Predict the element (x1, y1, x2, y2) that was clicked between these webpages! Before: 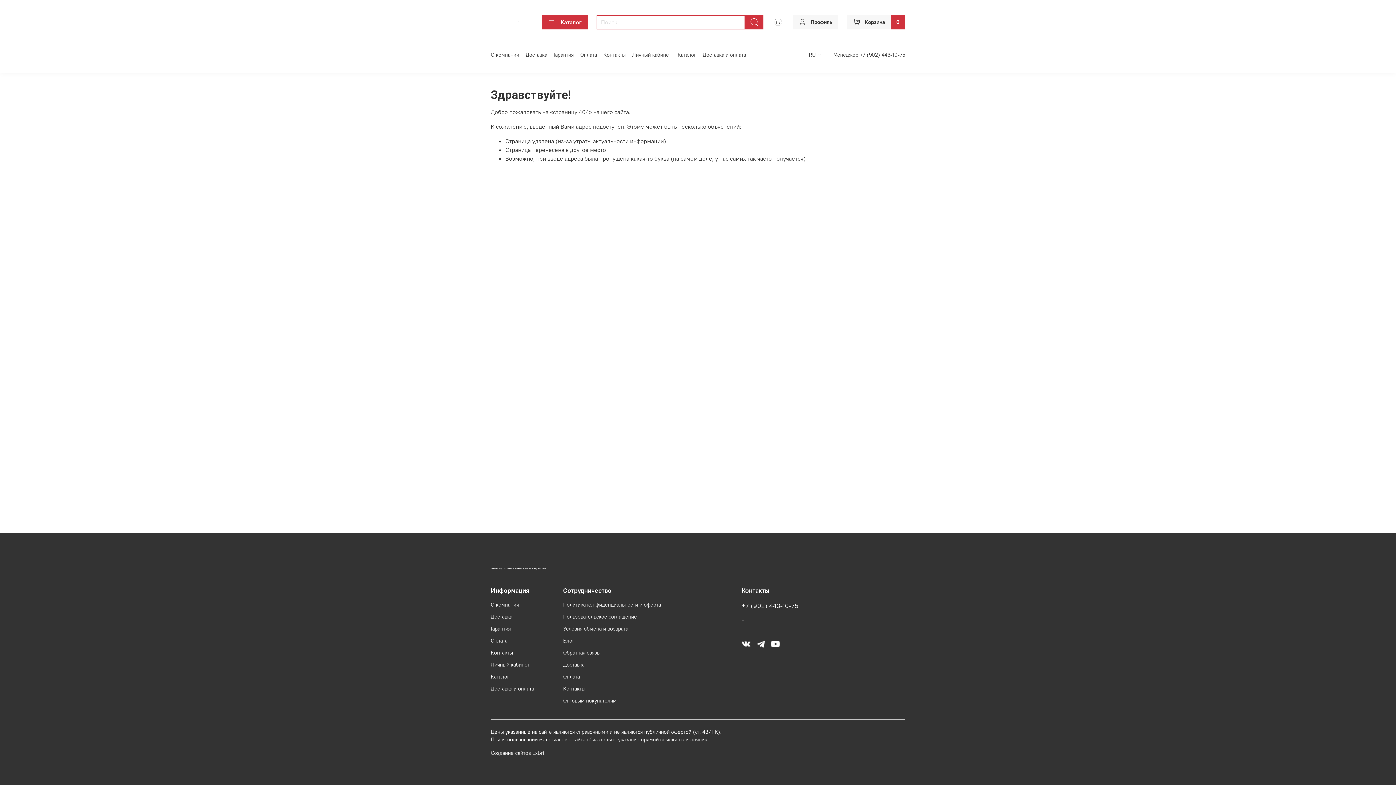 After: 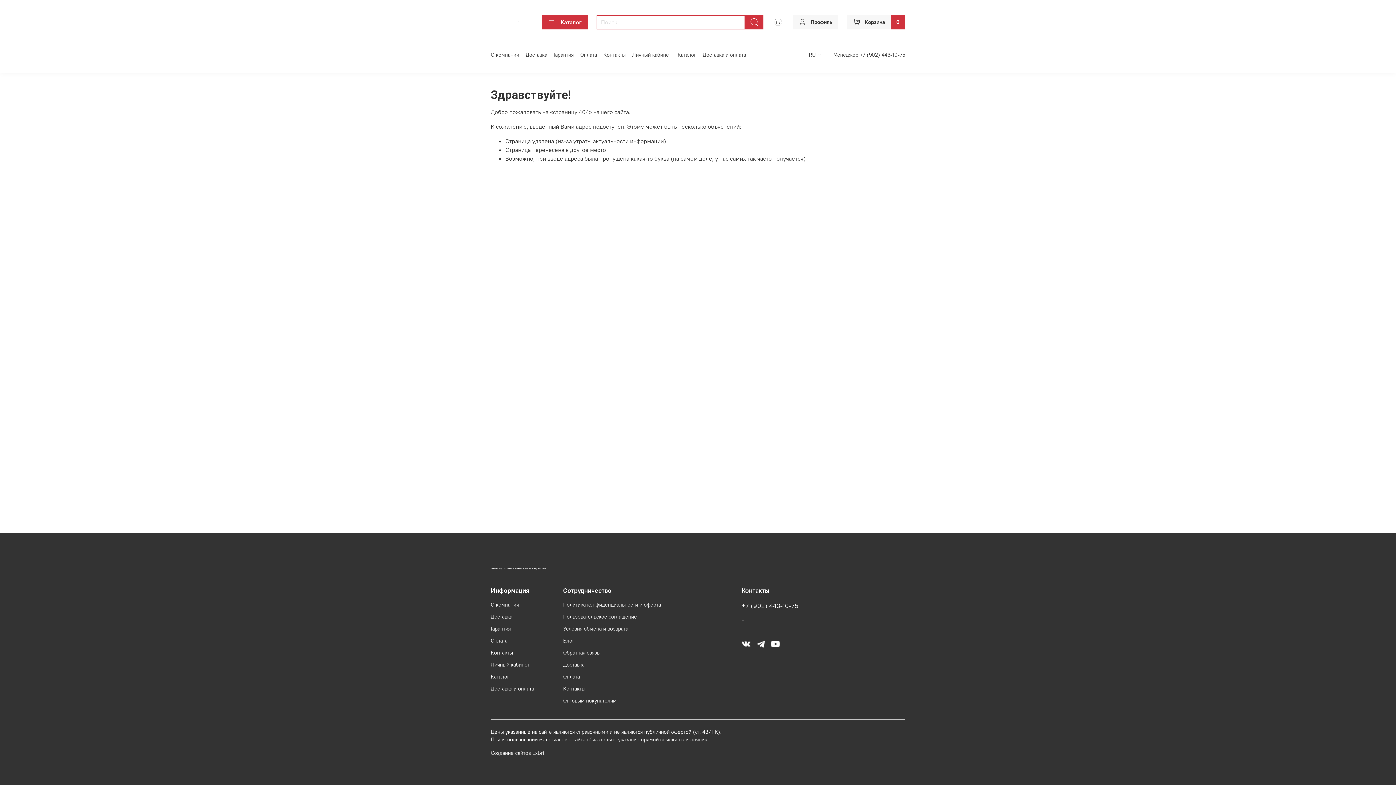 Action: bbox: (741, 639, 750, 648)